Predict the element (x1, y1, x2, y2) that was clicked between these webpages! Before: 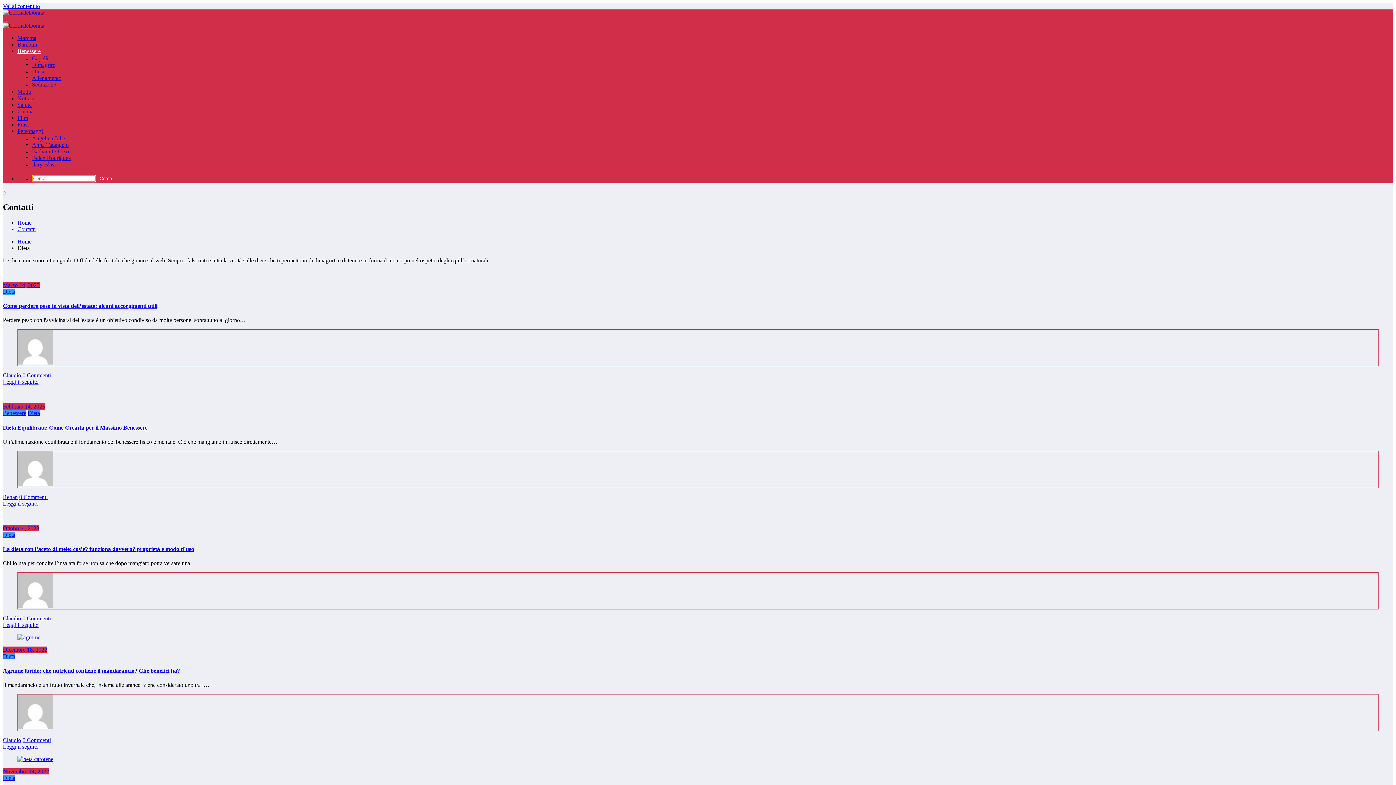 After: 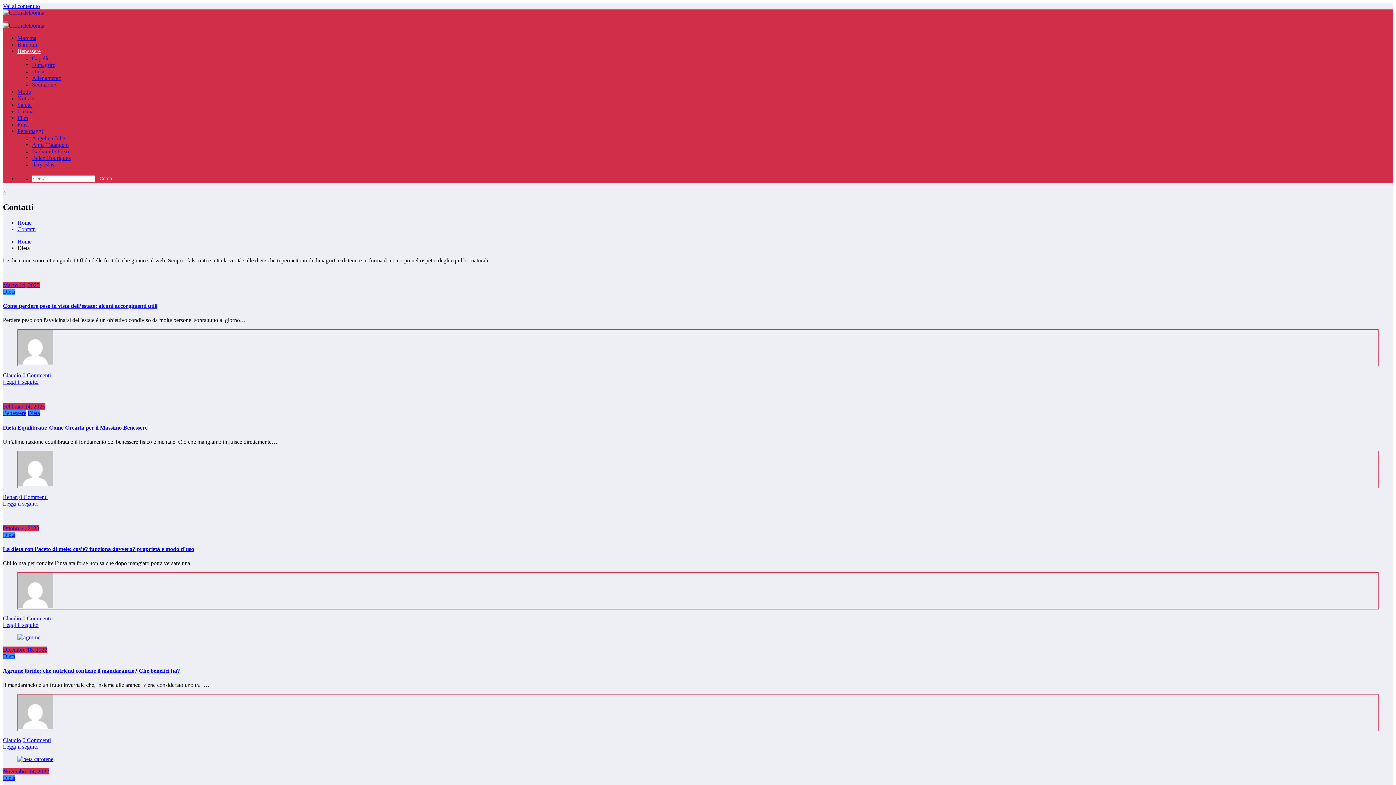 Action: bbox: (2, 188, 6, 194) label: ×